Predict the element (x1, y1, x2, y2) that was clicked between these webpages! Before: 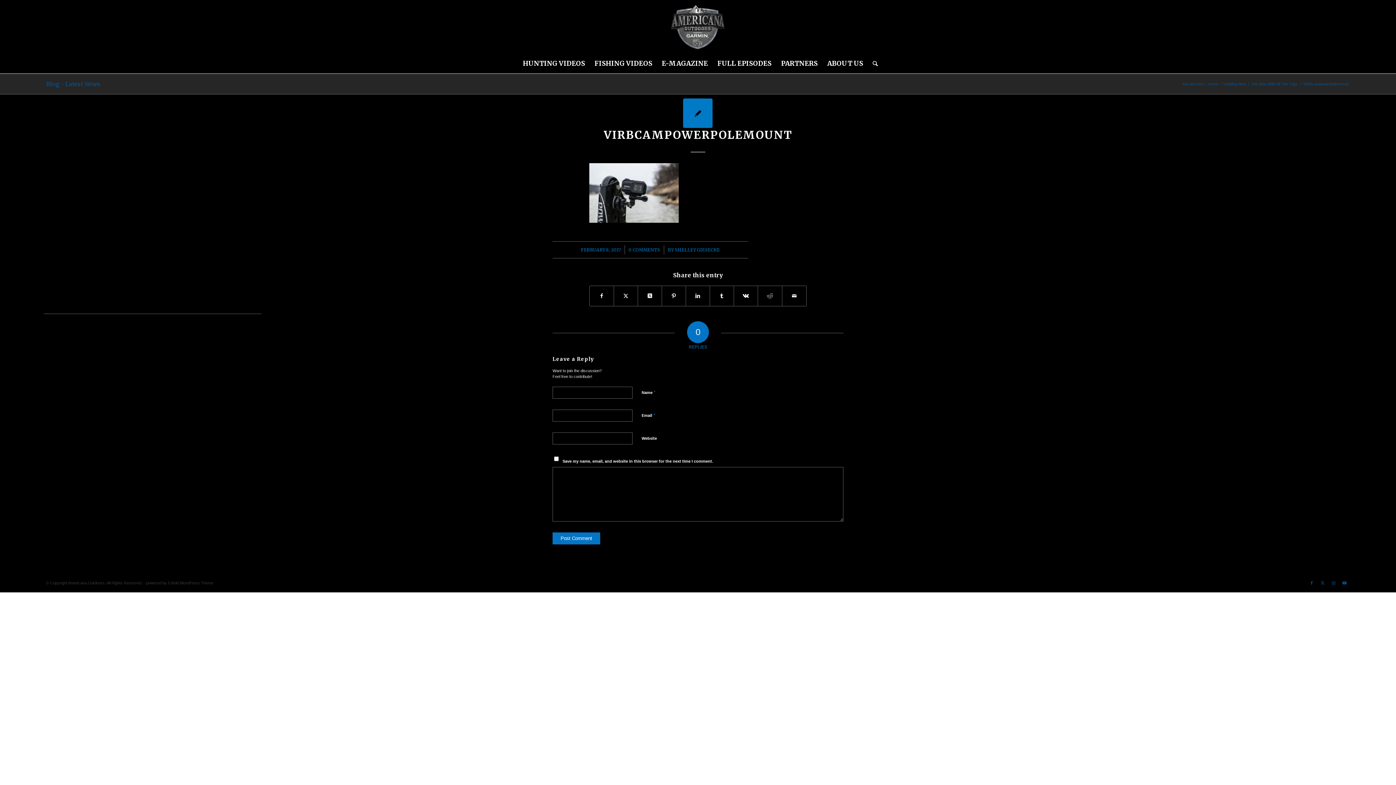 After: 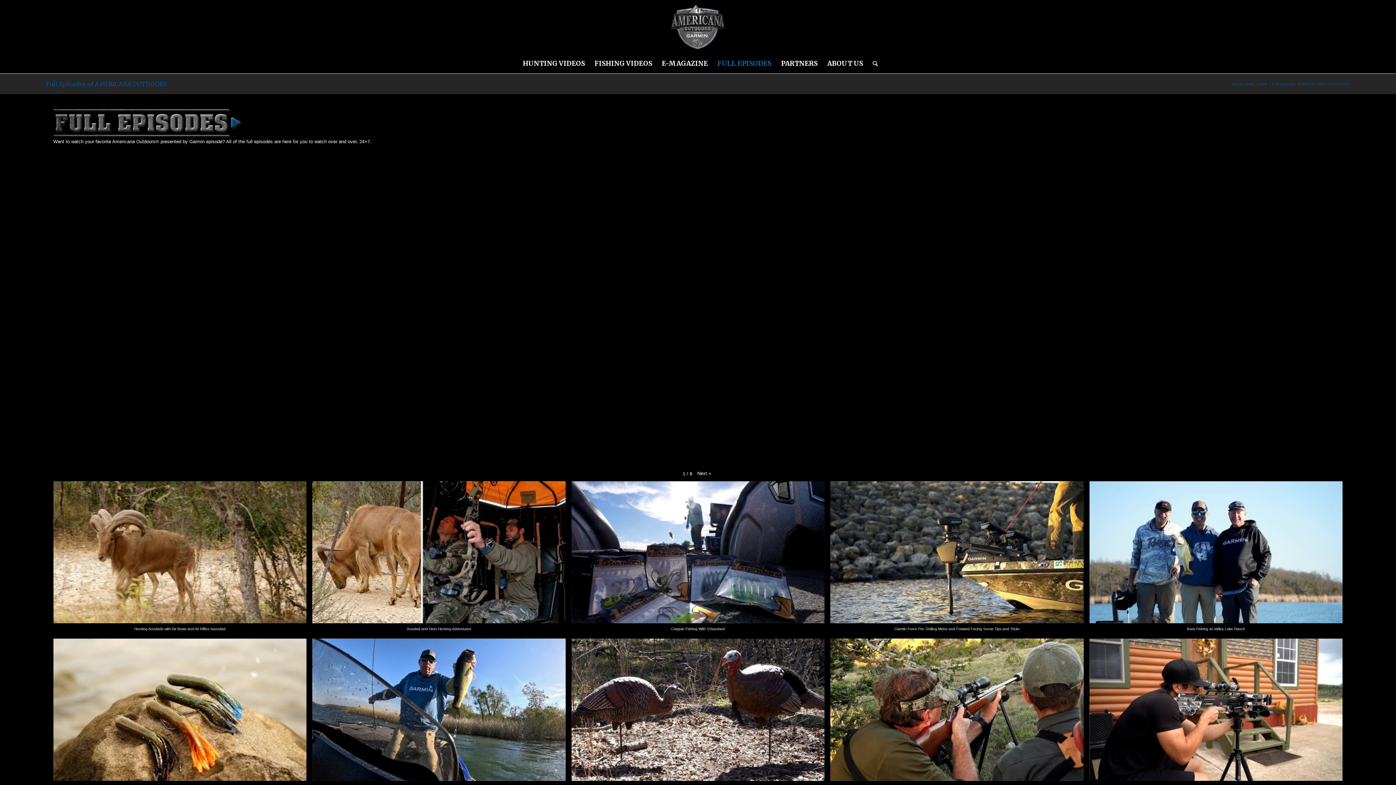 Action: label: FULL EPISODES bbox: (712, 54, 776, 72)